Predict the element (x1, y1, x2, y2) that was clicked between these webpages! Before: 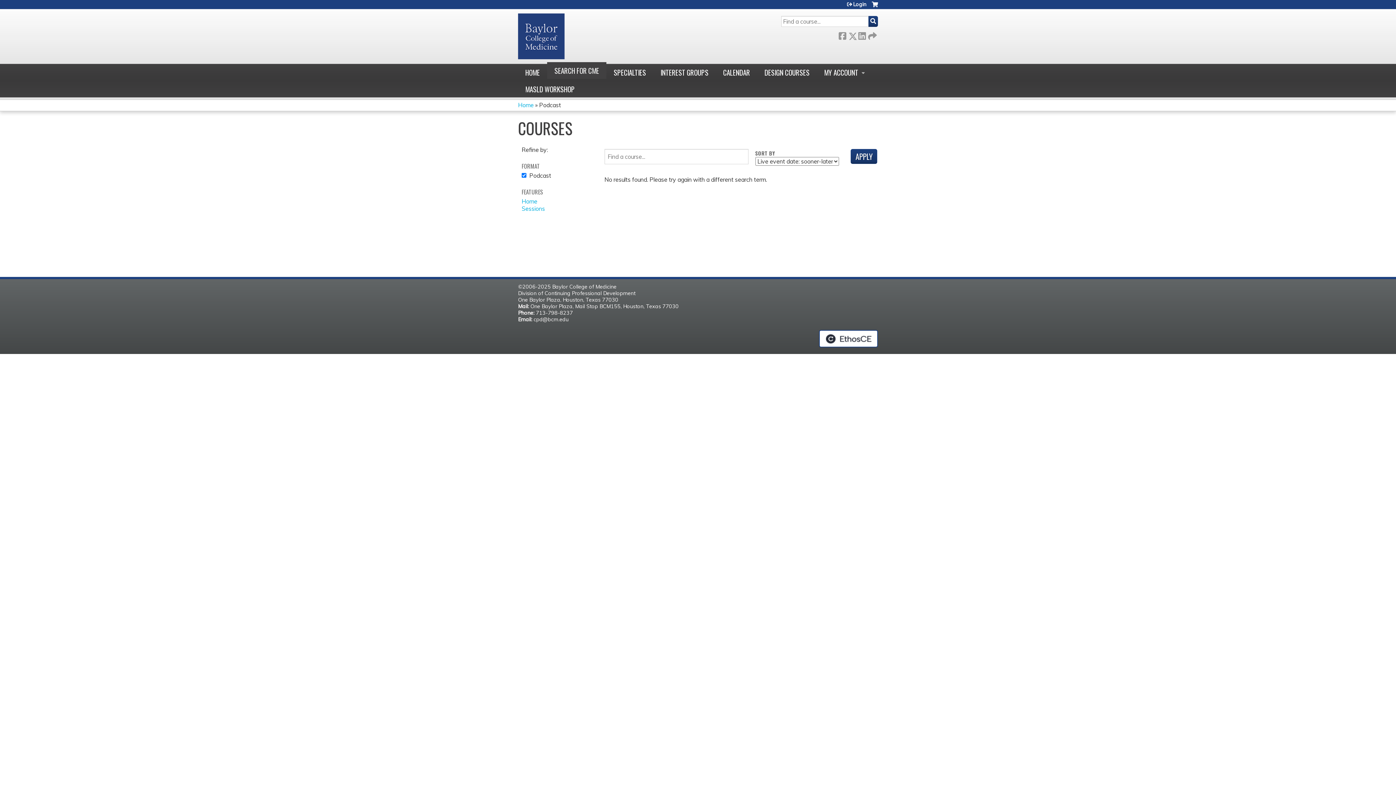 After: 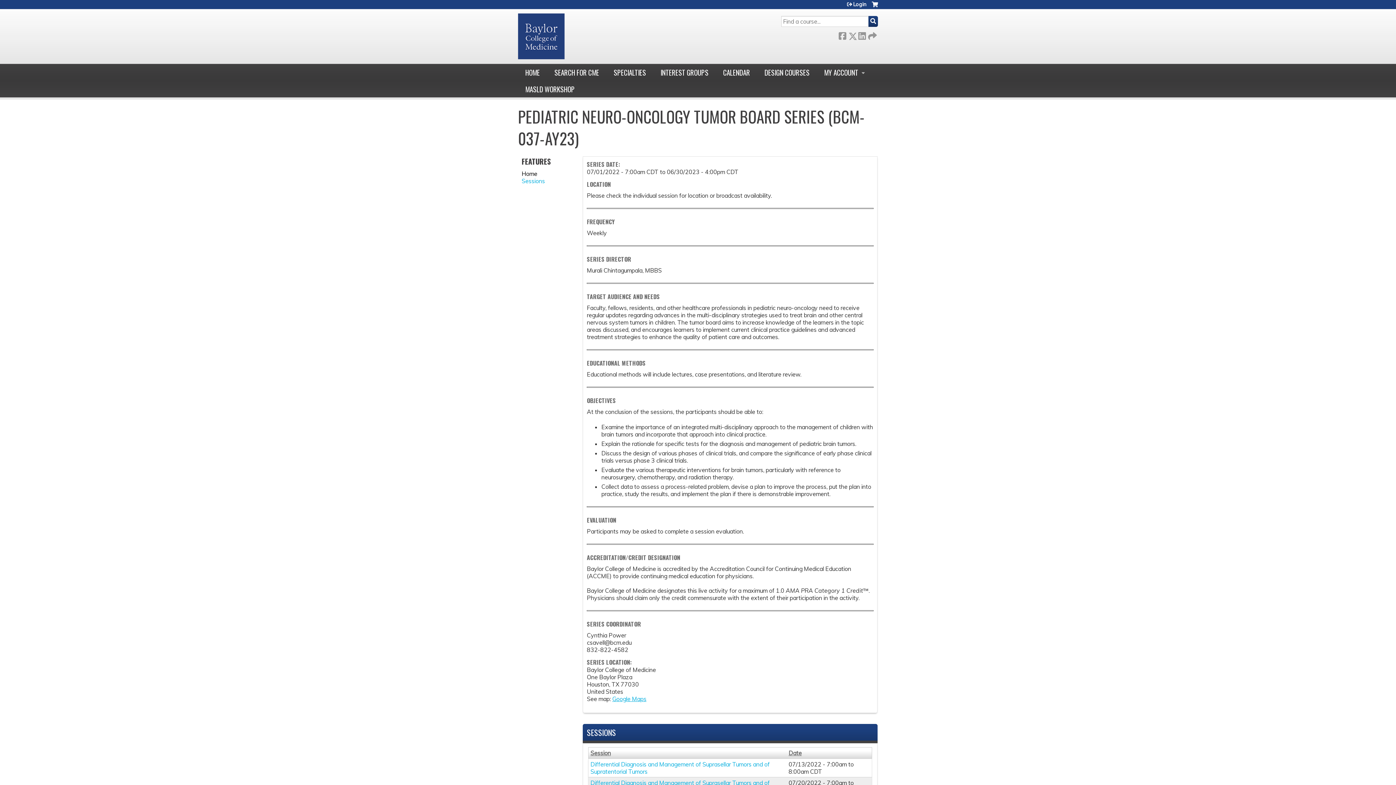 Action: label: HOME bbox: (518, 64, 547, 80)